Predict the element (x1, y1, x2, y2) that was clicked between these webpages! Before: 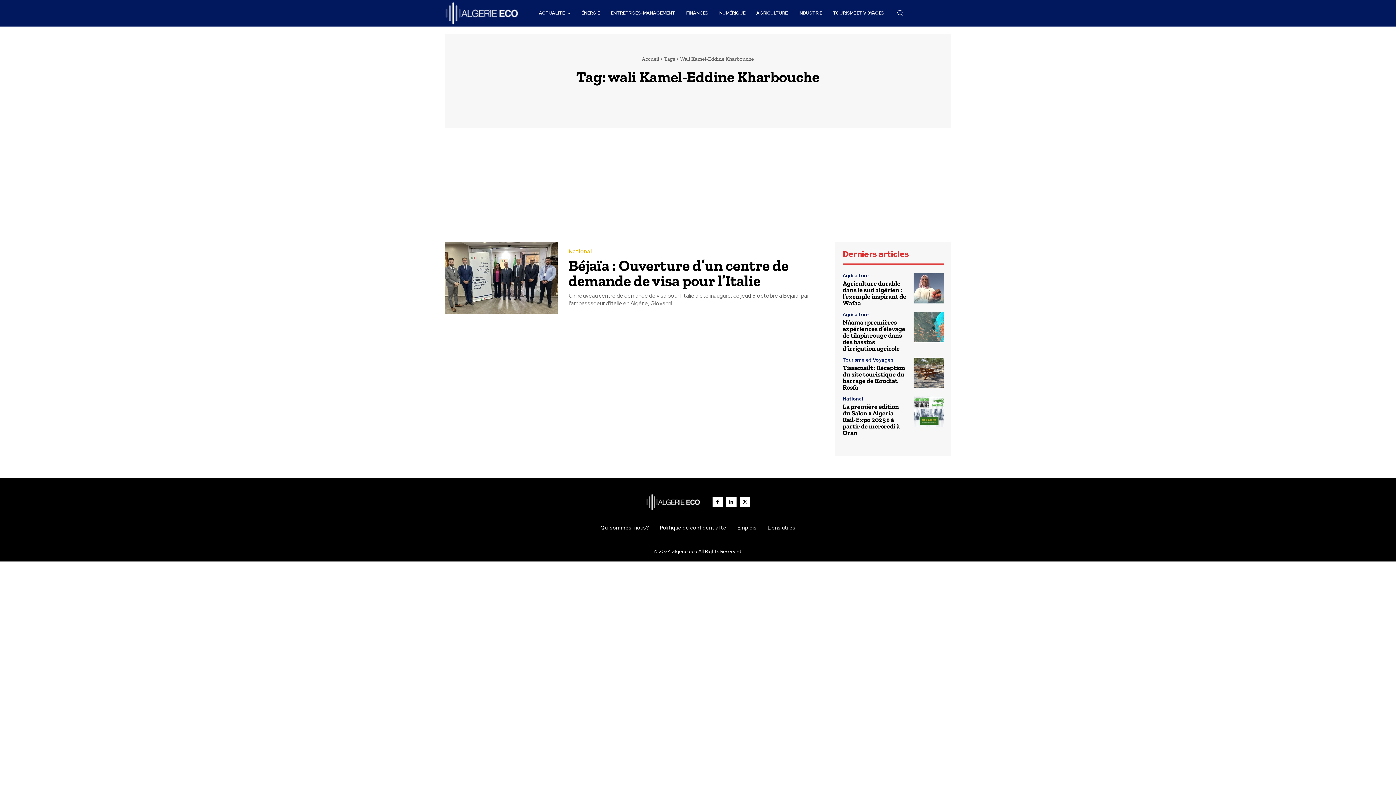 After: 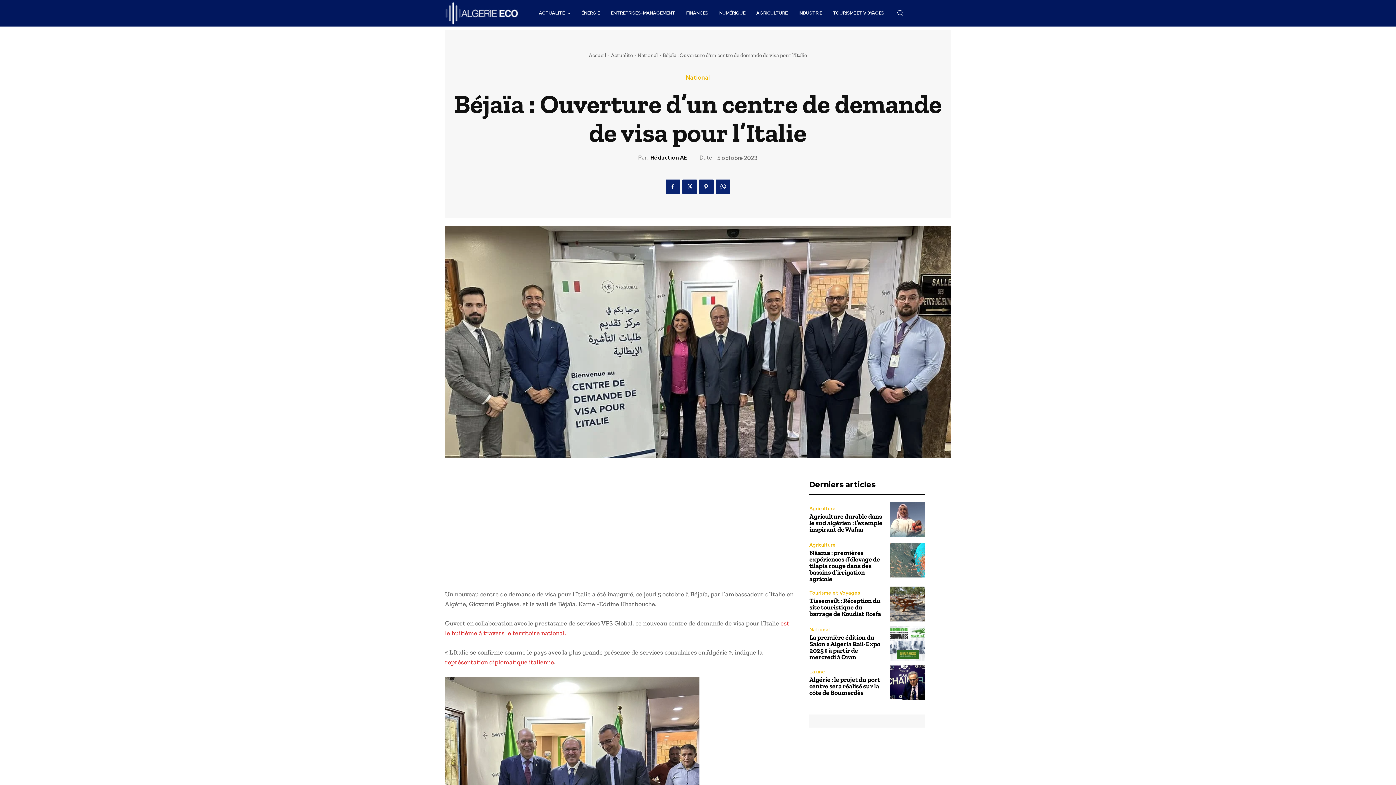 Action: bbox: (445, 242, 557, 314)